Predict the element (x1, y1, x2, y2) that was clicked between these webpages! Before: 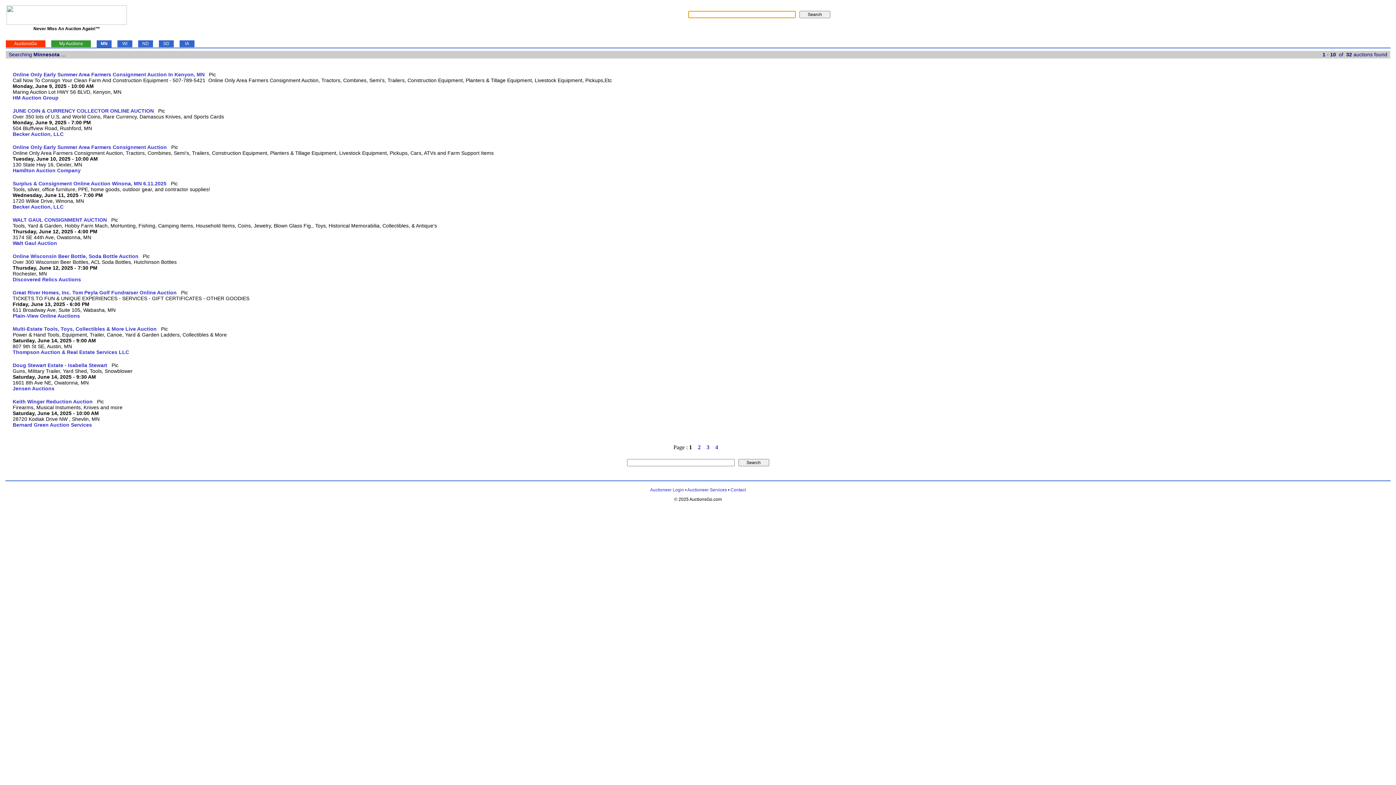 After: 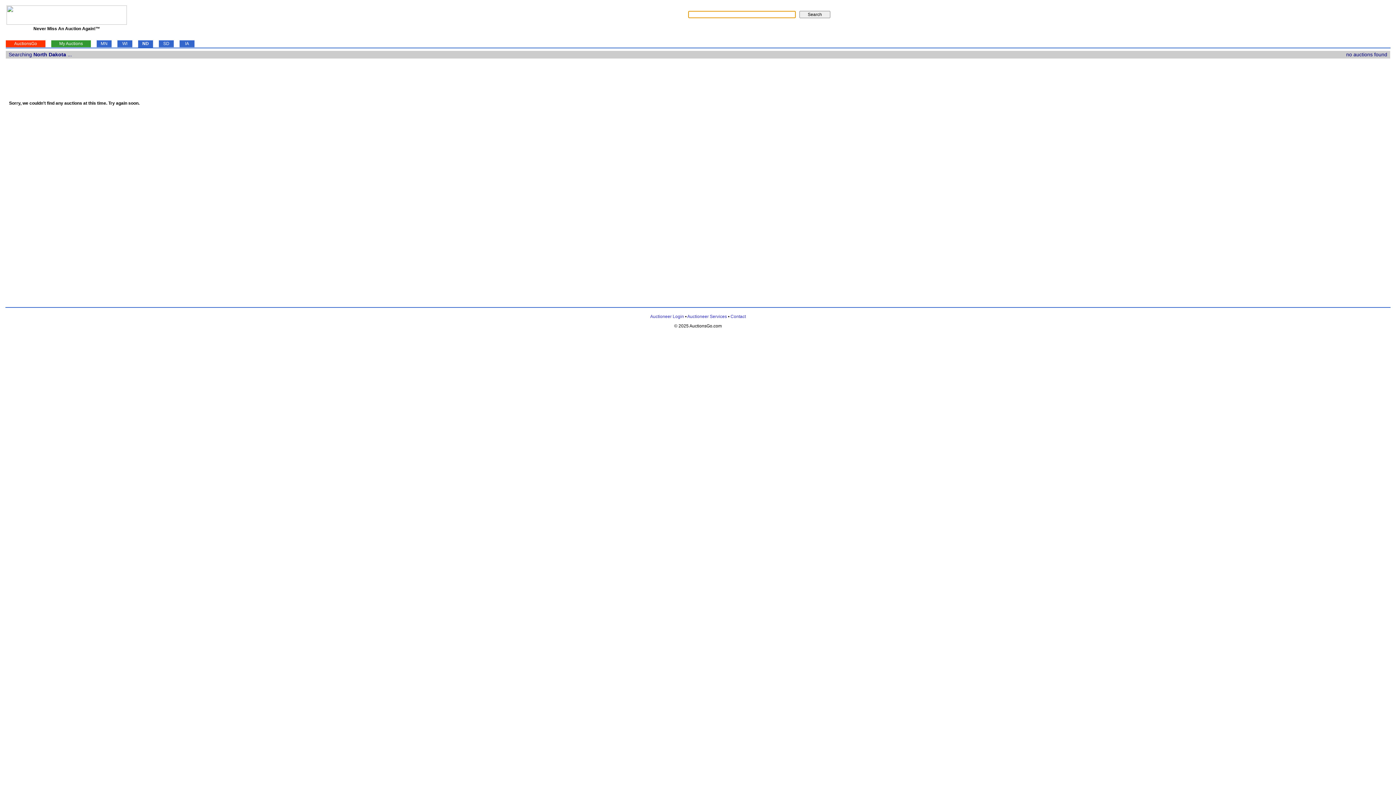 Action: label: ND bbox: (142, 41, 148, 46)